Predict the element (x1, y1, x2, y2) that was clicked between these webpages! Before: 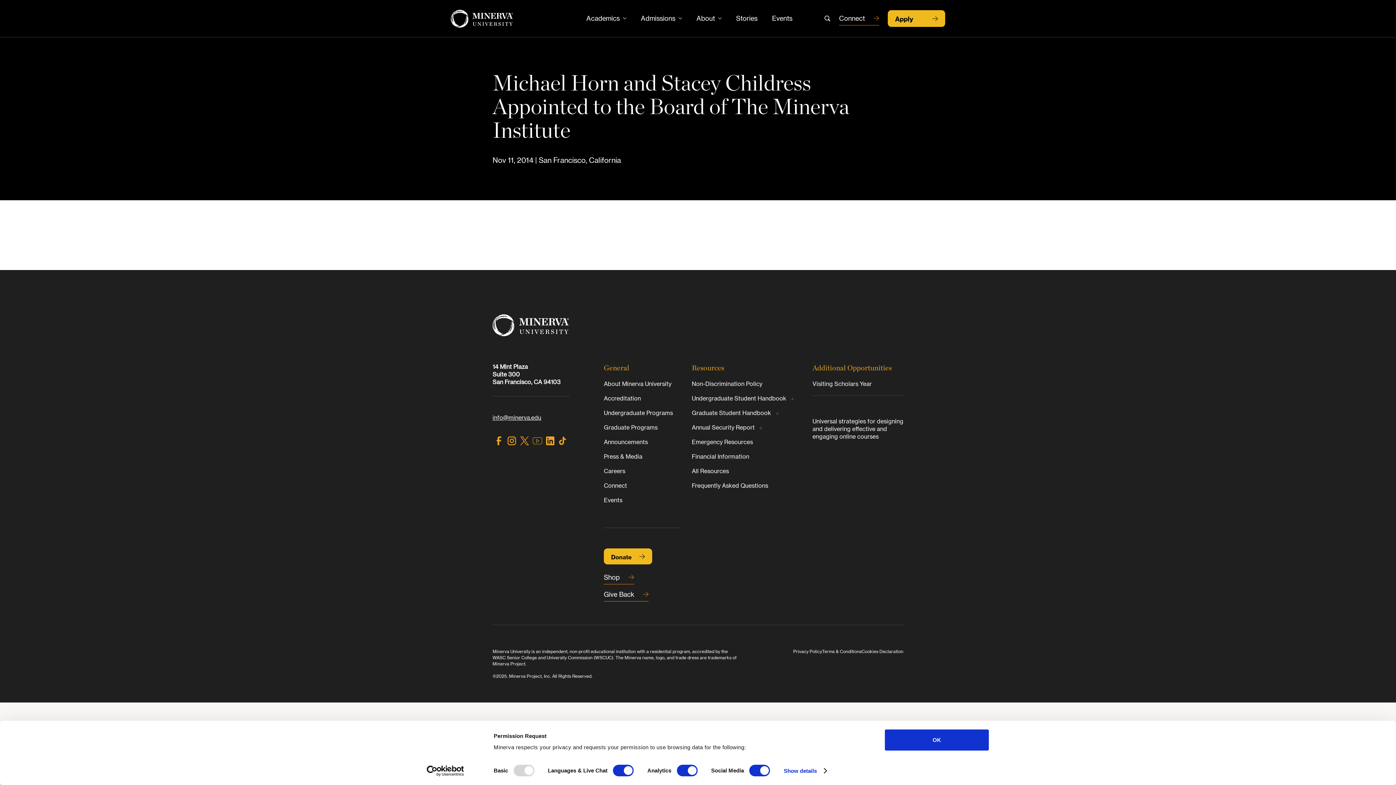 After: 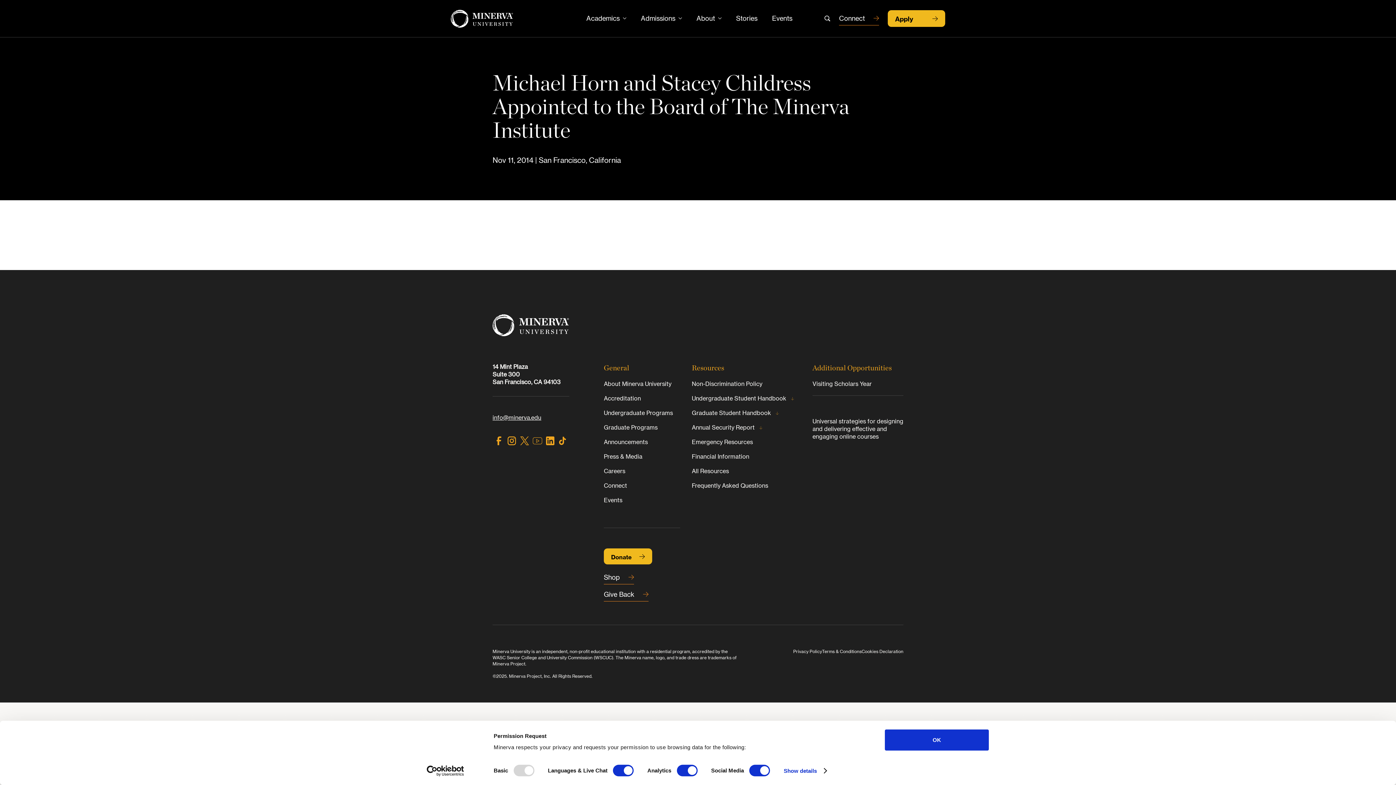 Action: label: Cookiebot - opens in a new window bbox: (413, 765, 477, 776)